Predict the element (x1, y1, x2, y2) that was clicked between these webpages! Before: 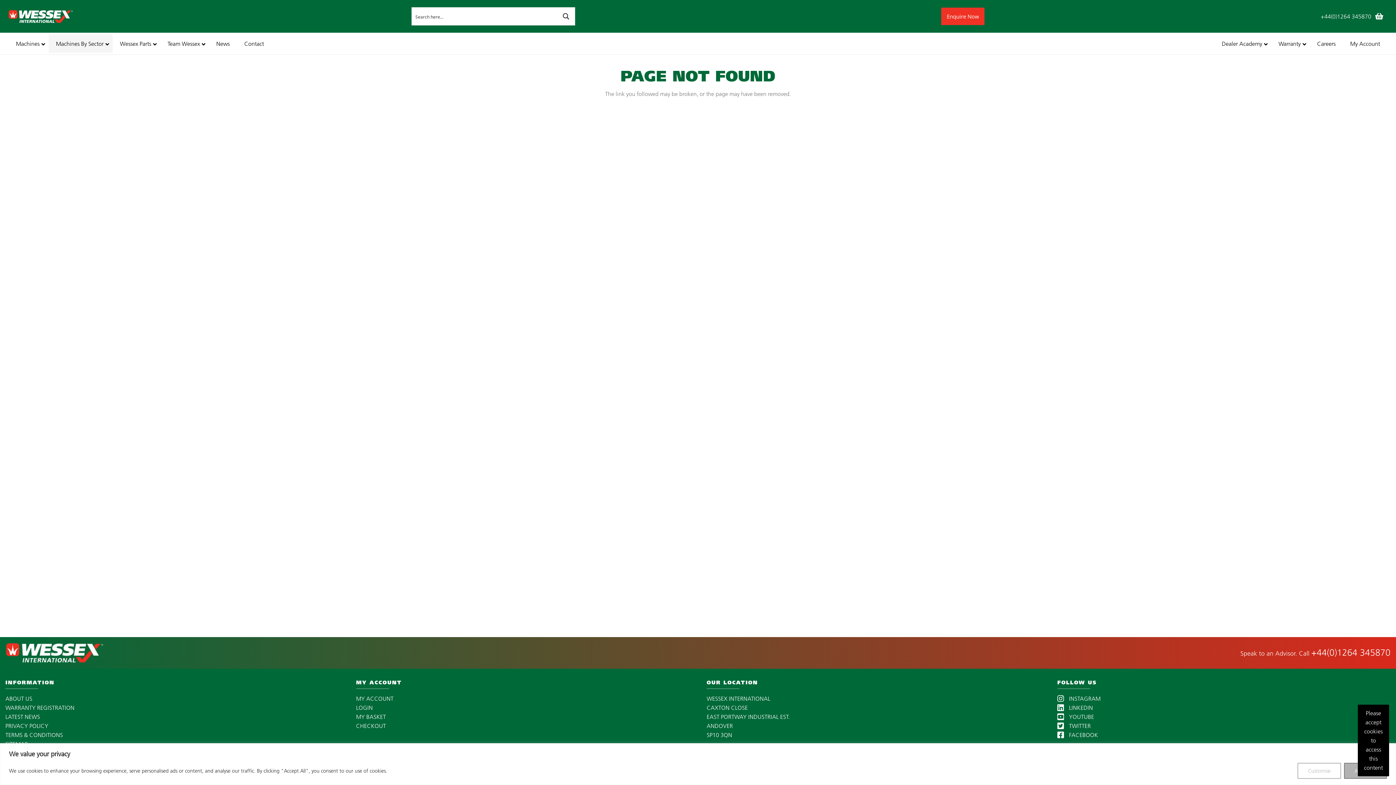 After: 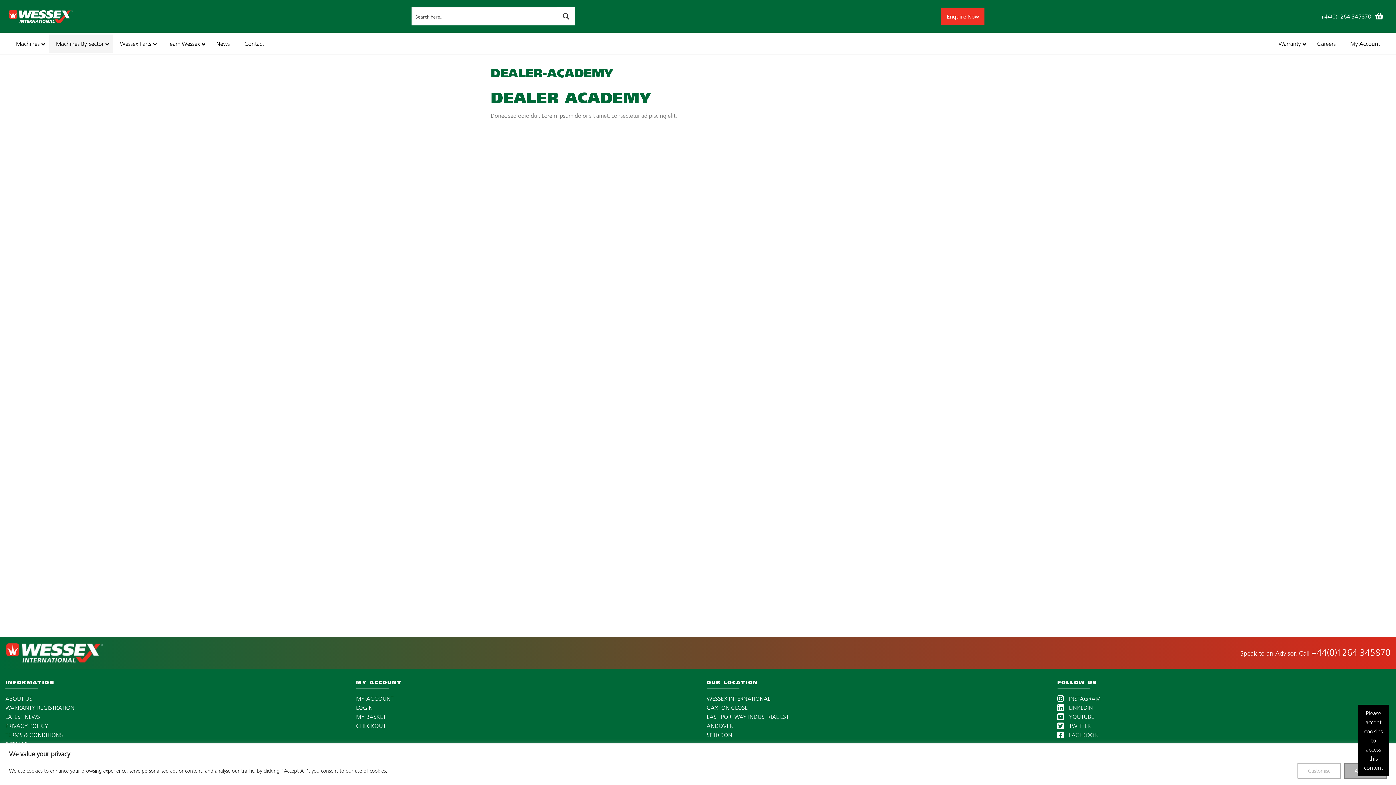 Action: label: Dealer Academy bbox: (1214, 34, 1271, 52)